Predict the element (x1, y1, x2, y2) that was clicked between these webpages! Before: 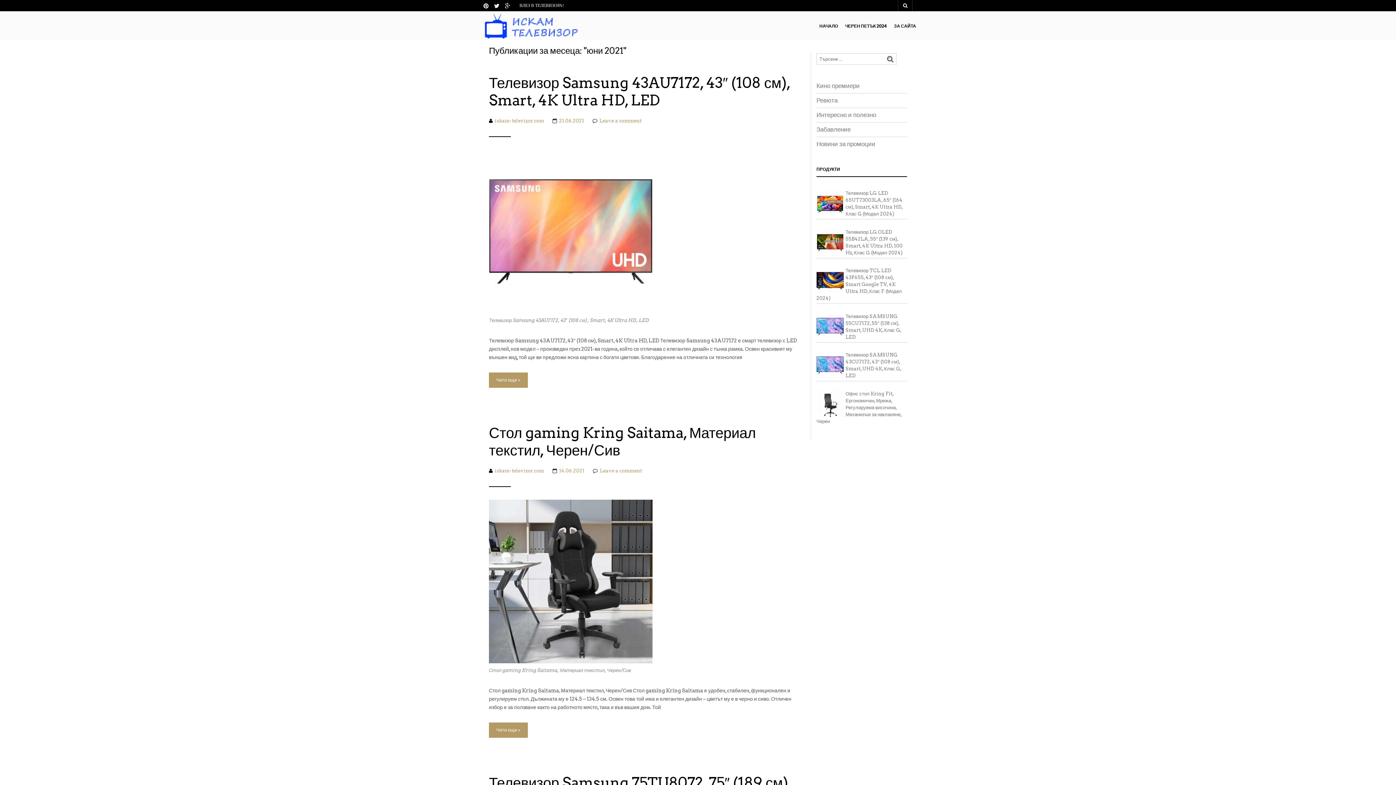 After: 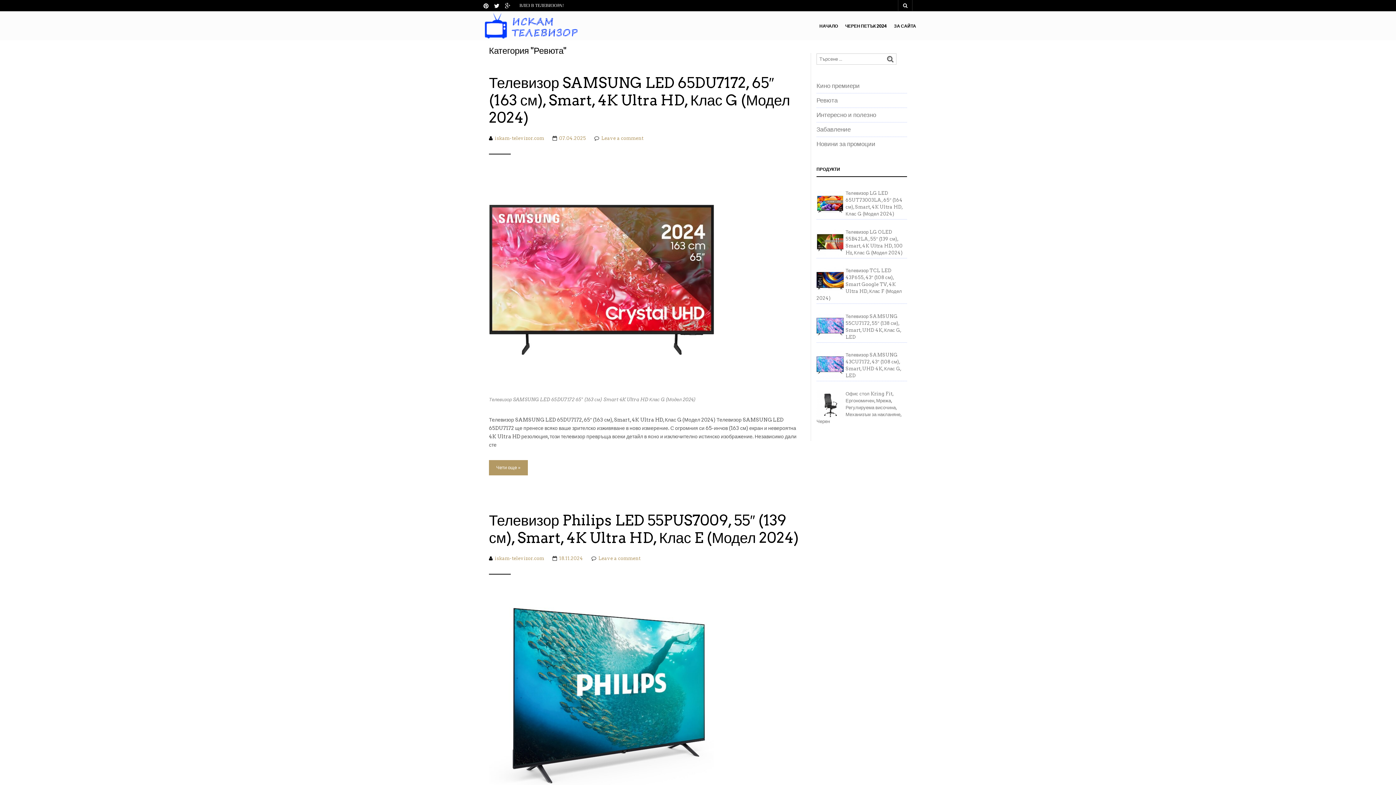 Action: bbox: (816, 96, 837, 104) label: Ревюта